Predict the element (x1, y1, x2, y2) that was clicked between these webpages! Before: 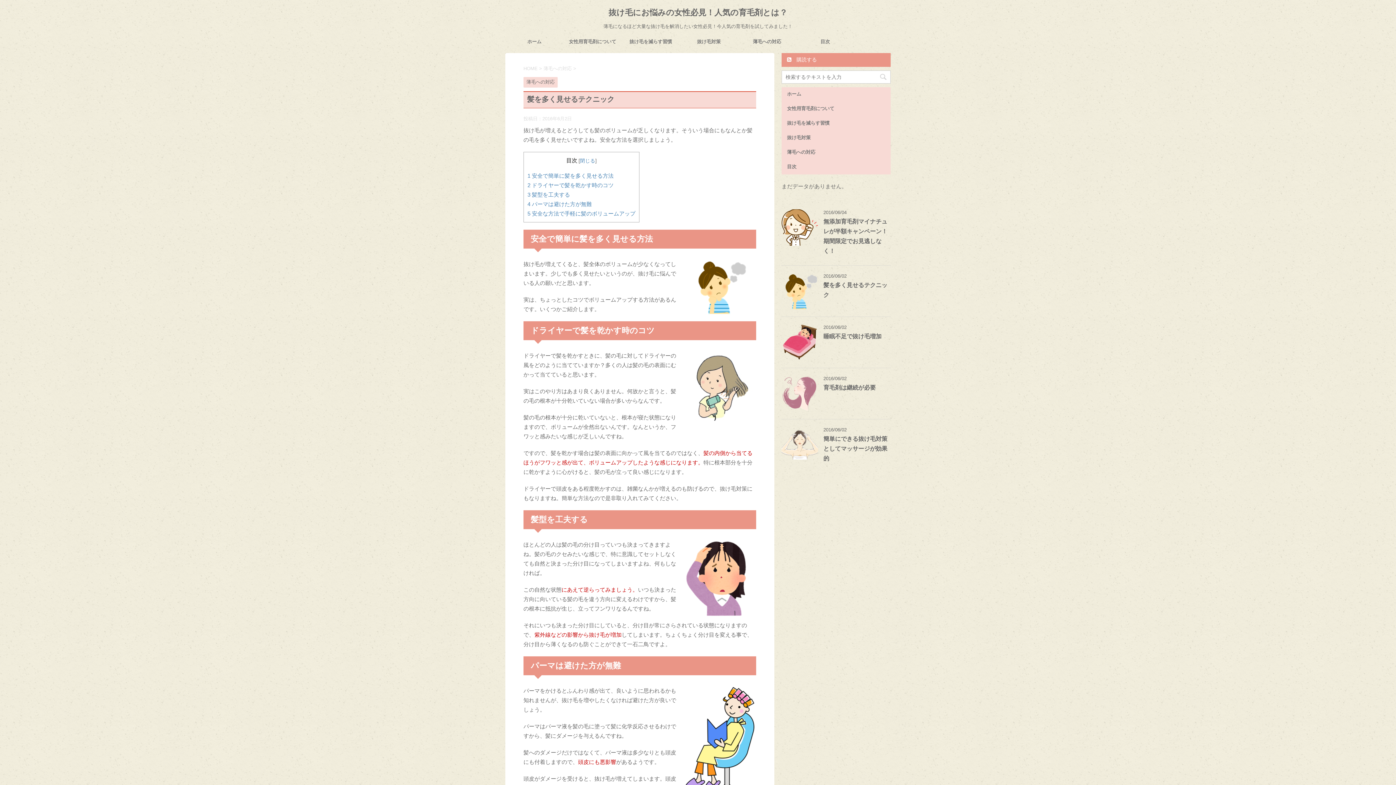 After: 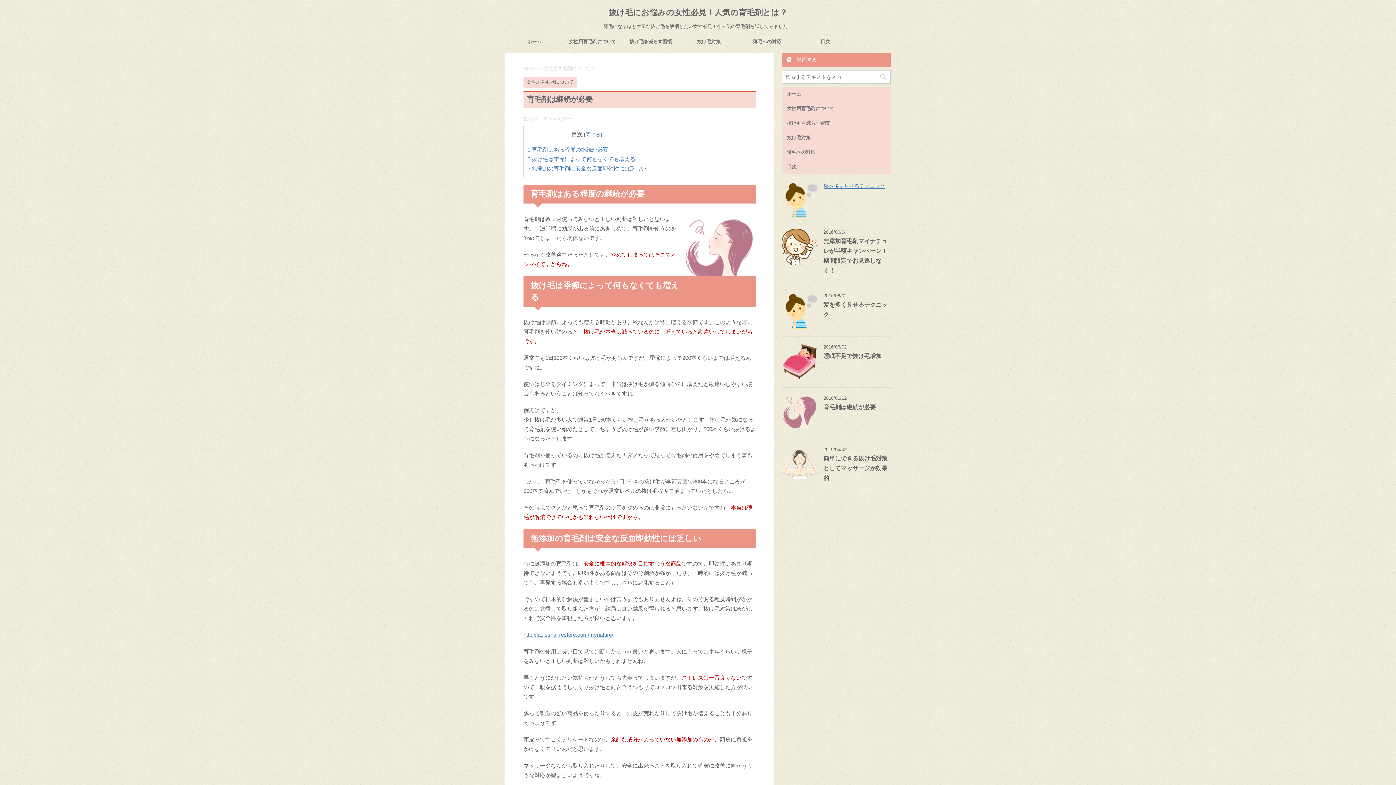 Action: label: 育毛剤は継続が必要 bbox: (823, 385, 876, 391)